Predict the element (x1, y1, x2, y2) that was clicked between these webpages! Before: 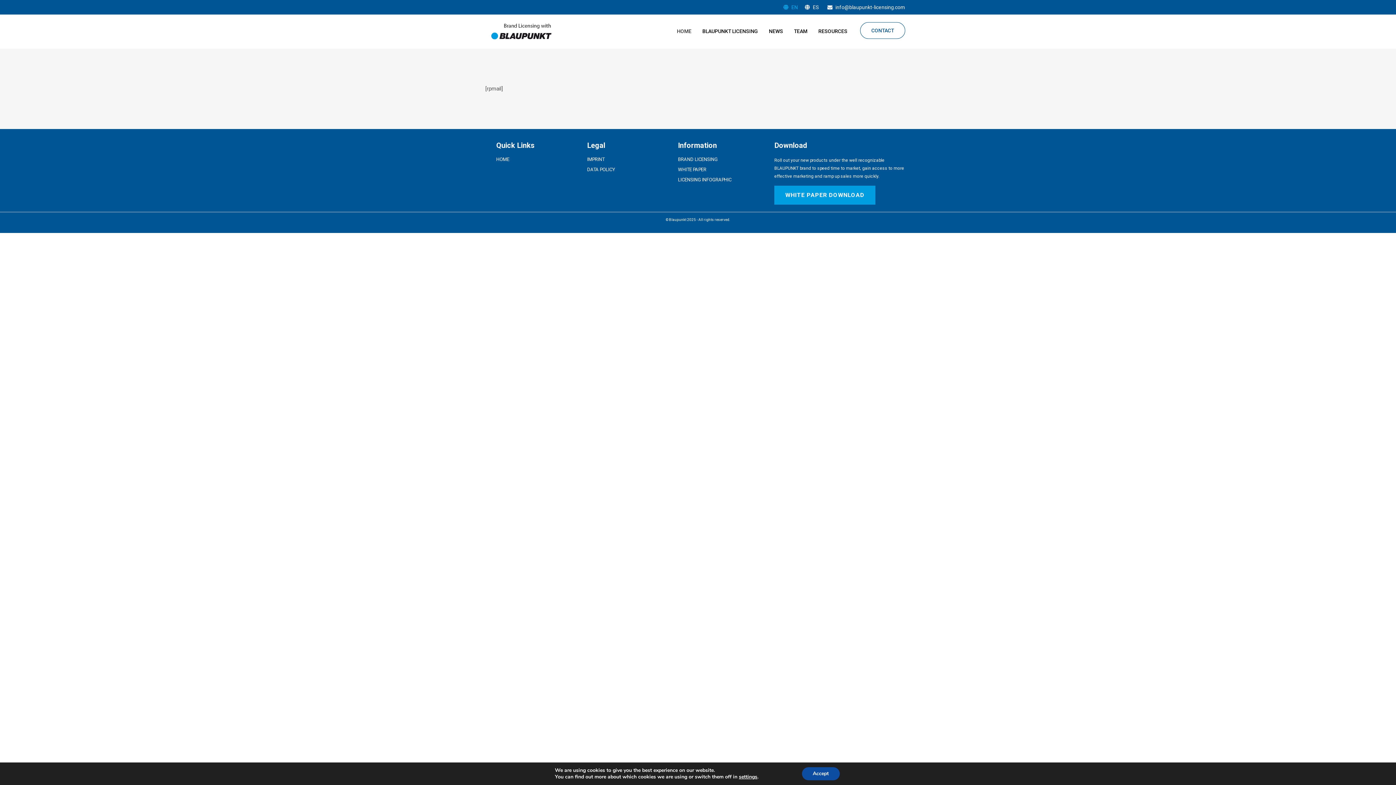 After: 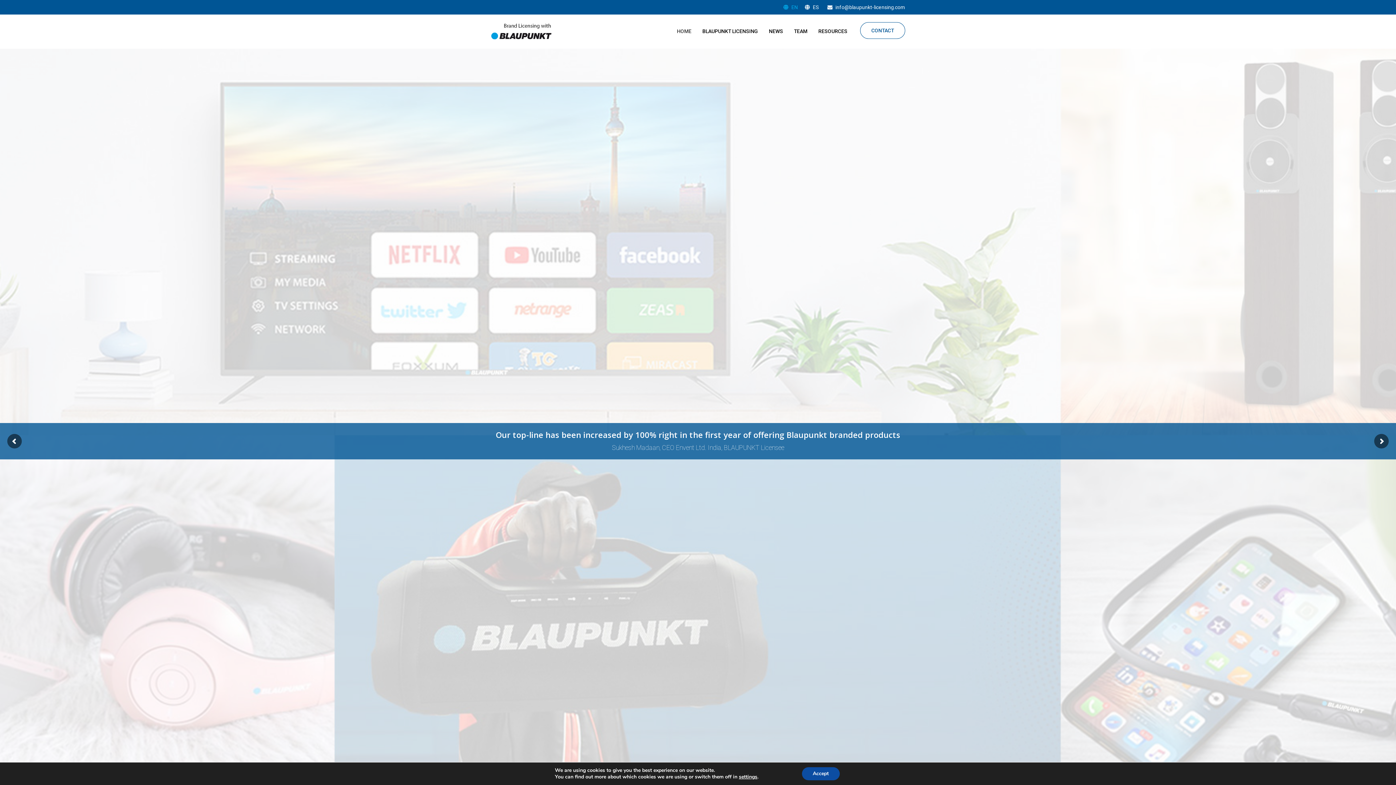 Action: label: HOME bbox: (671, 22, 697, 40)